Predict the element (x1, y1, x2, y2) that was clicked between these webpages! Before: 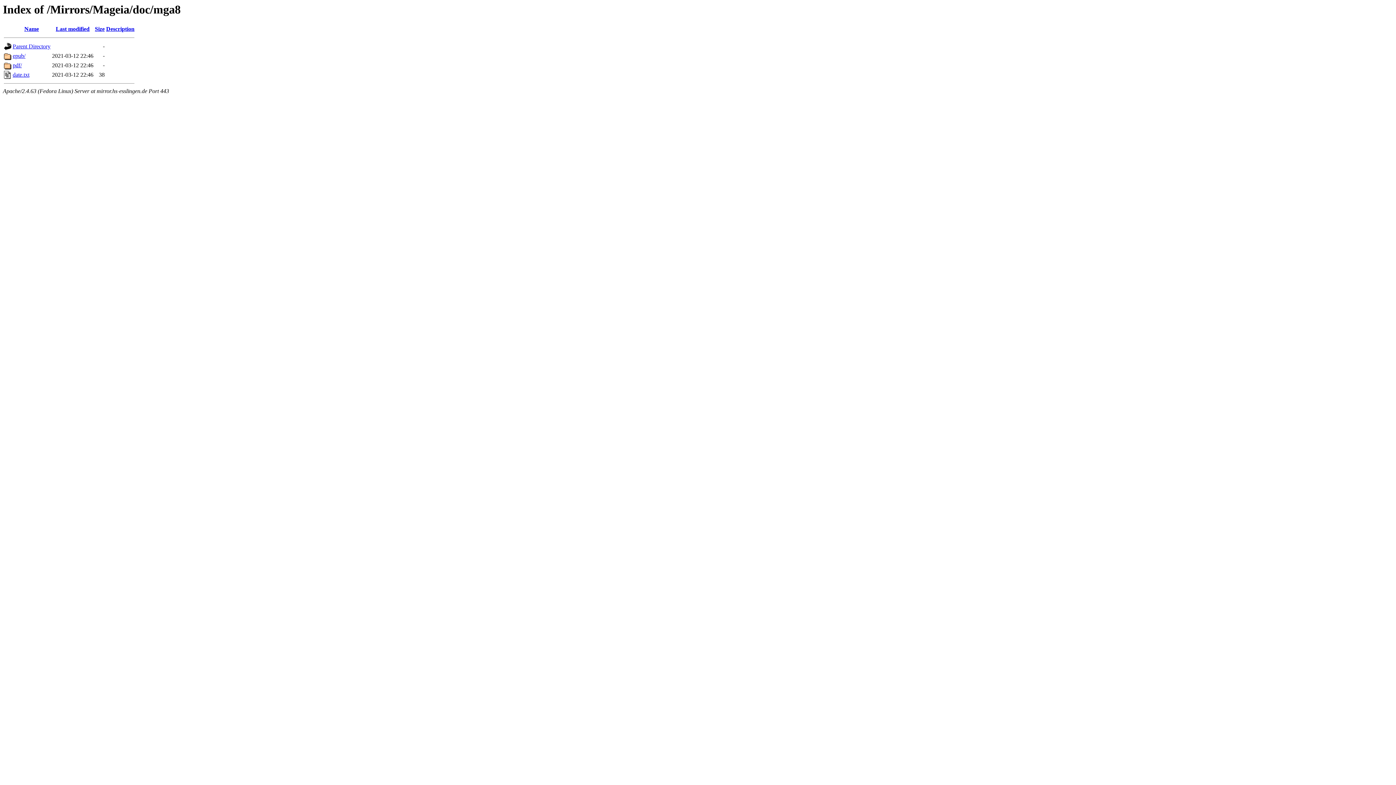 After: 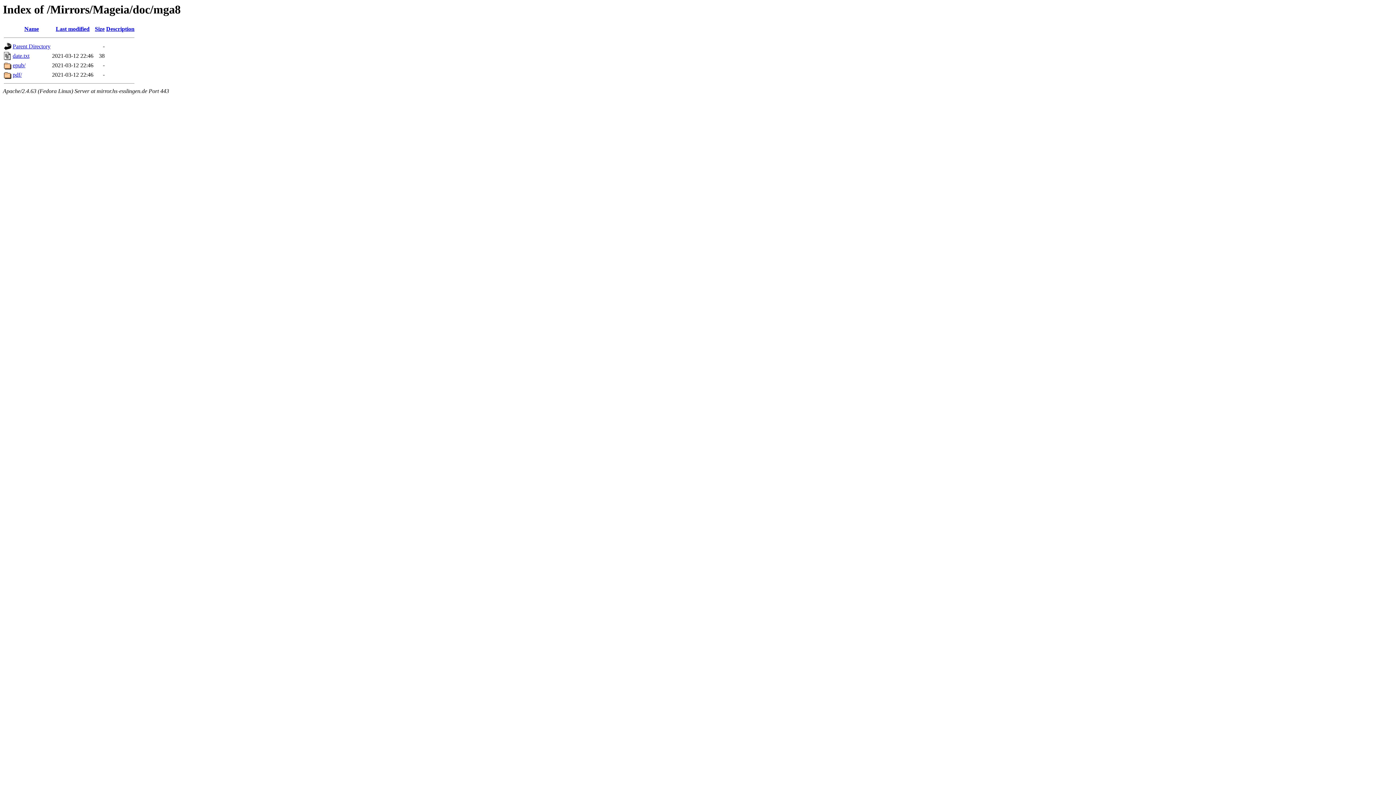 Action: bbox: (106, 25, 134, 32) label: Description